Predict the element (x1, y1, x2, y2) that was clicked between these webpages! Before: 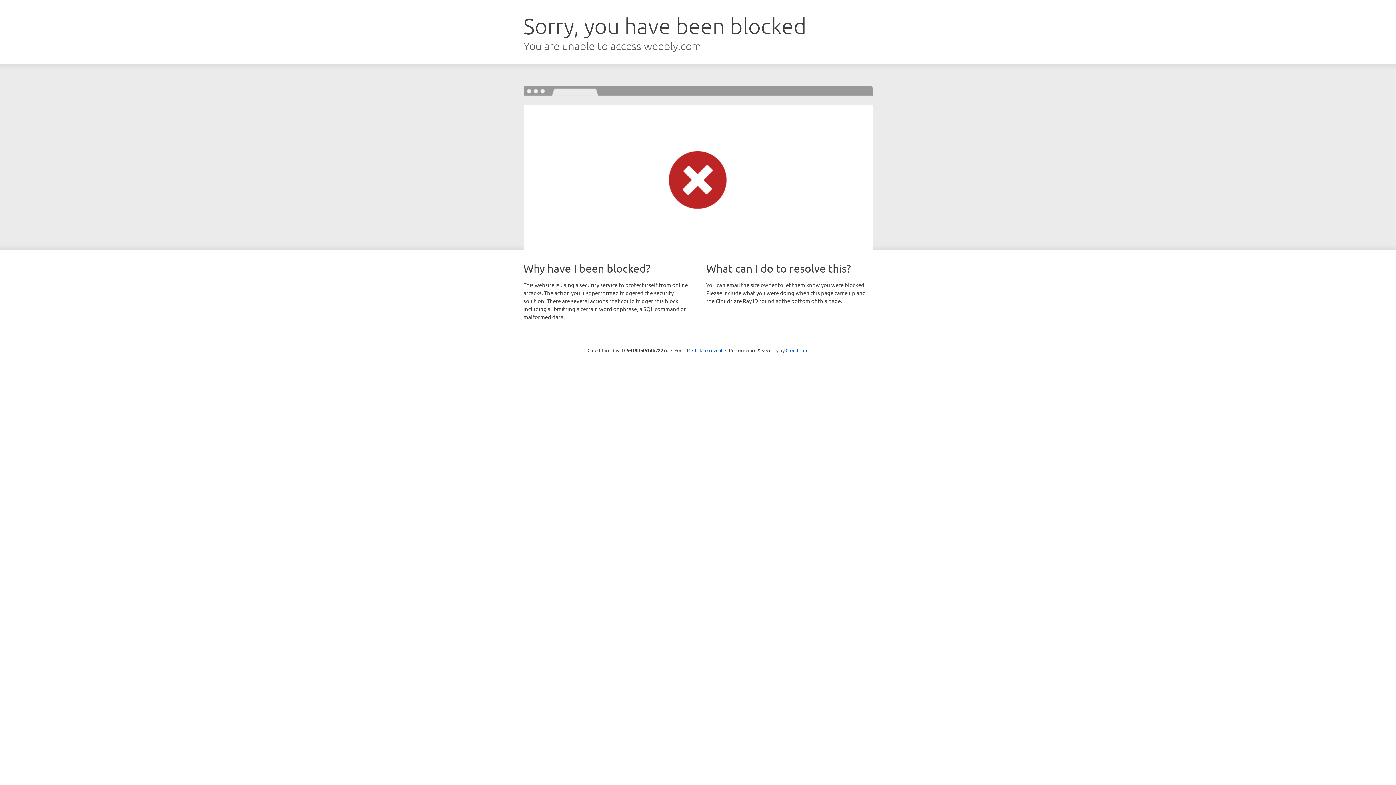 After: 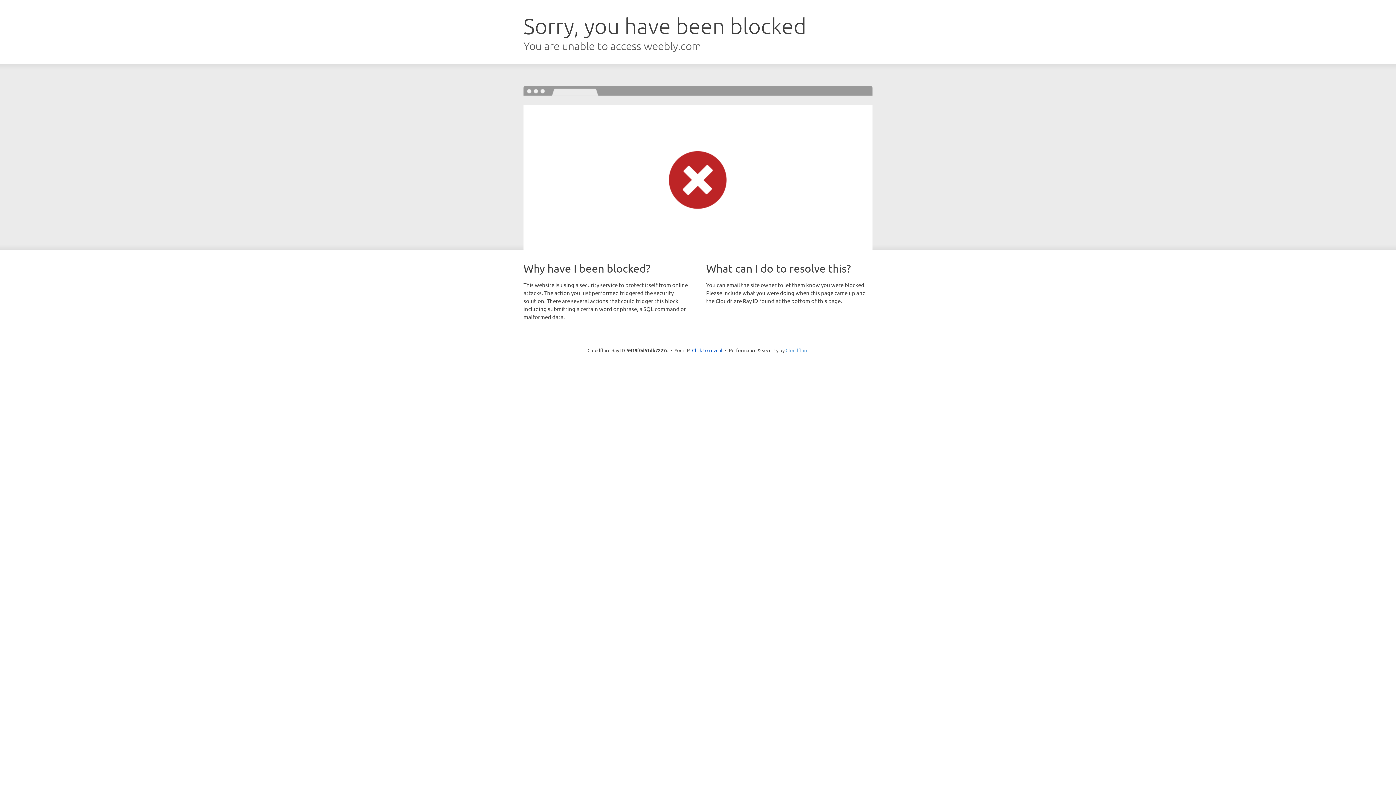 Action: label: Cloudflare bbox: (785, 347, 808, 353)